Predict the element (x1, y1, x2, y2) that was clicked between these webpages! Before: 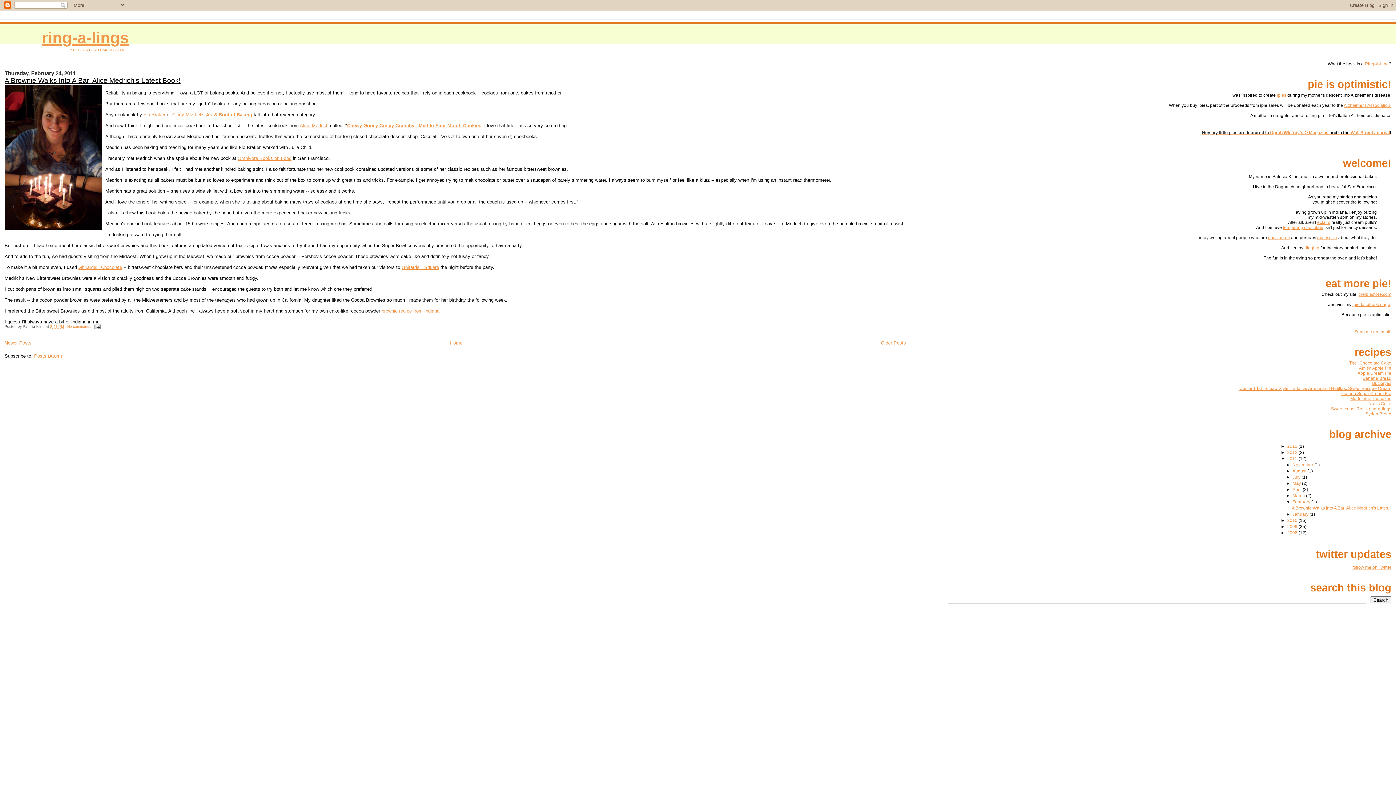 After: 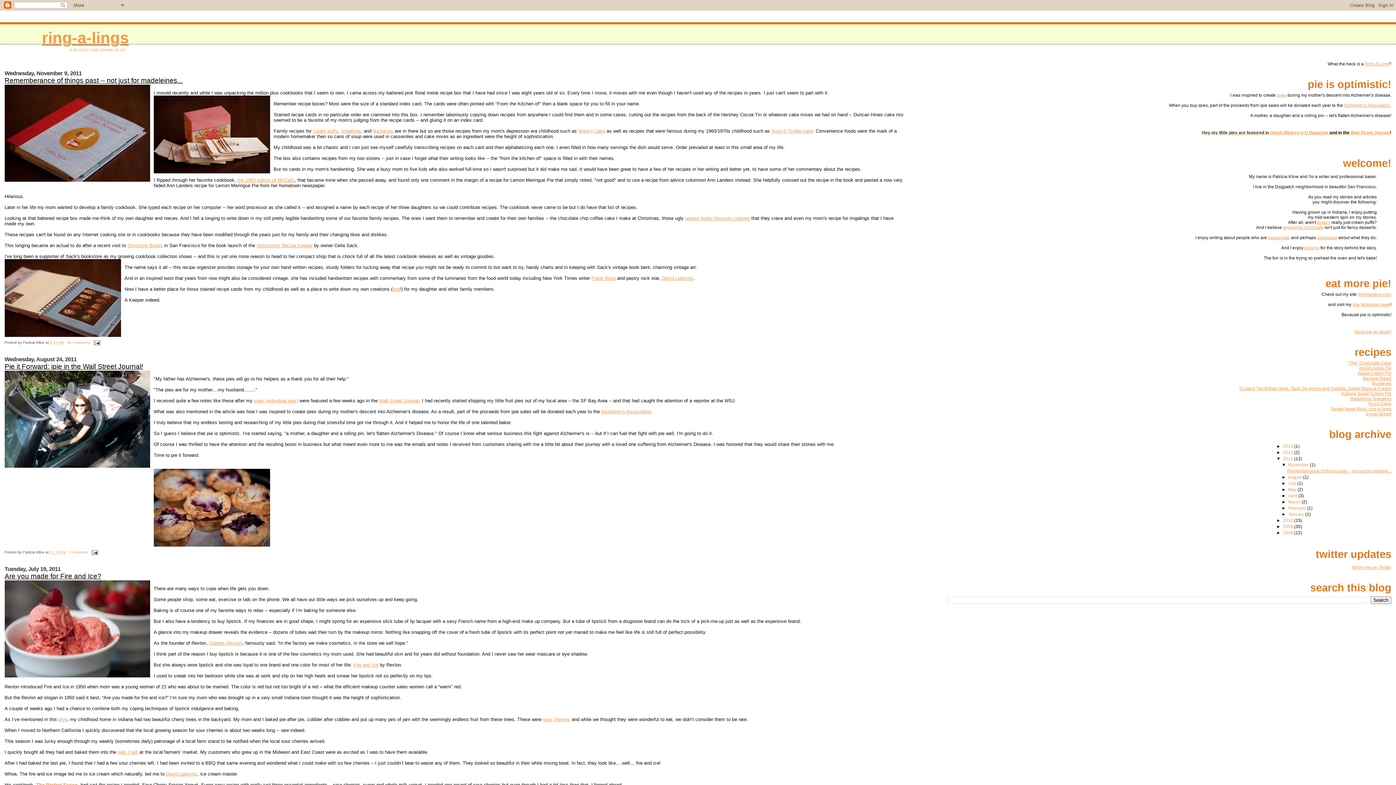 Action: label: 2011  bbox: (1287, 456, 1298, 461)